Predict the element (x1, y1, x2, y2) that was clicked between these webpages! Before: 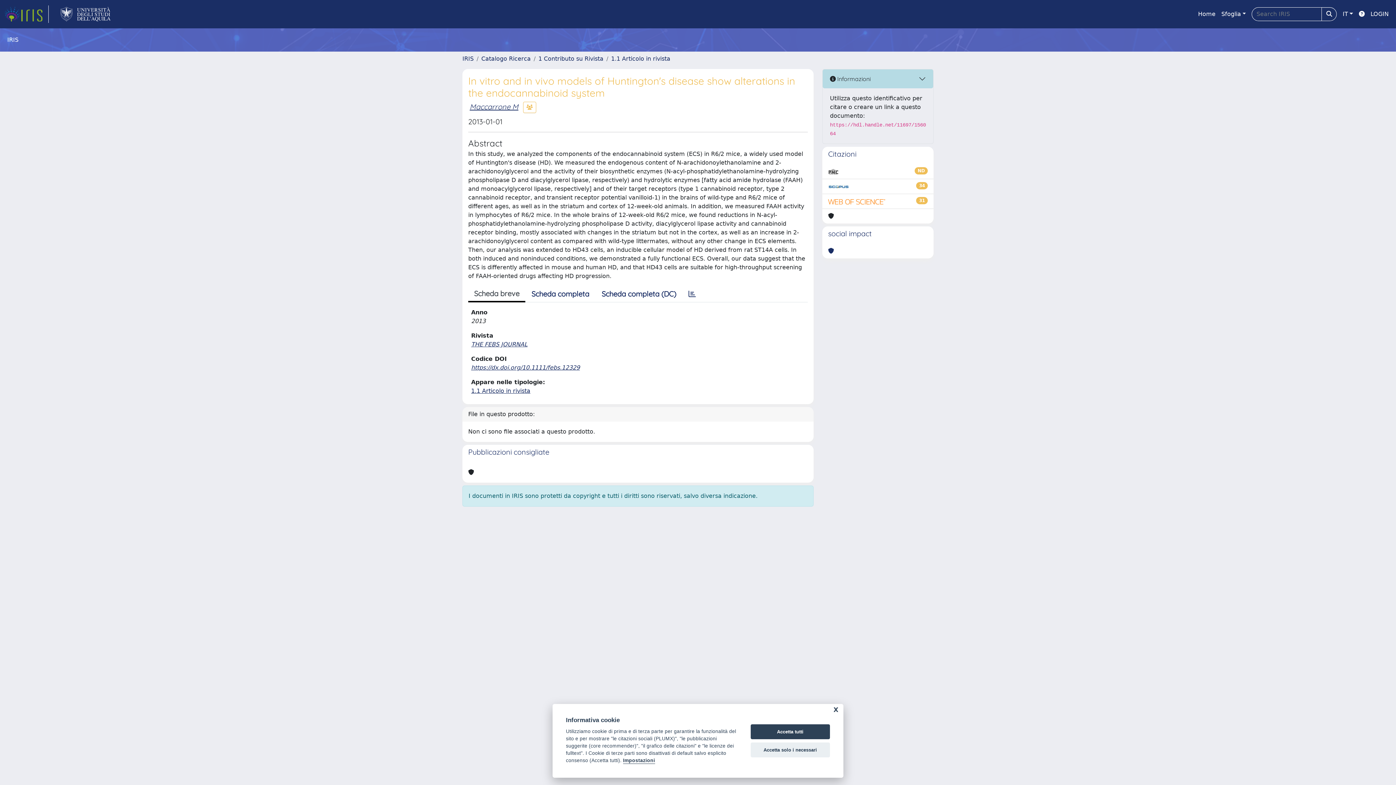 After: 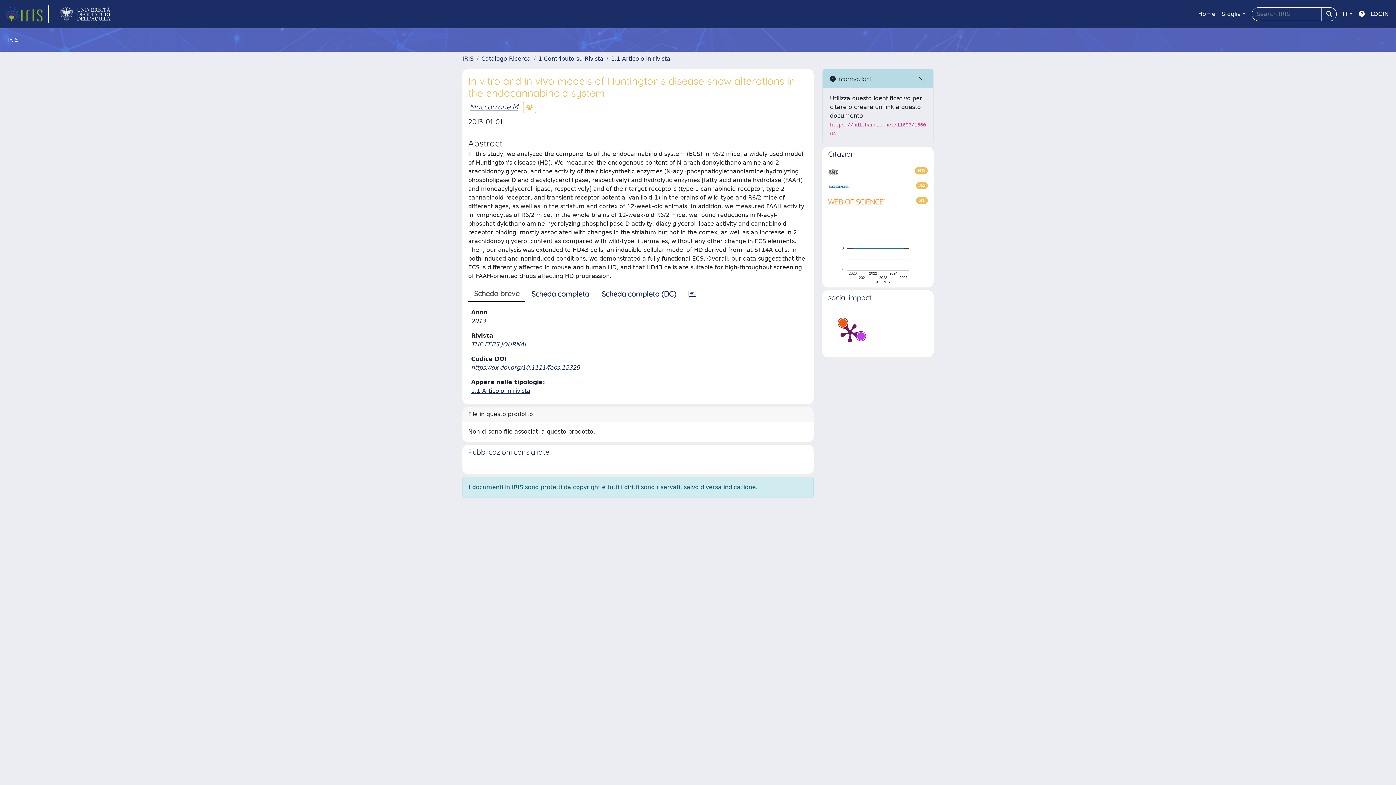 Action: label: Accetta tutti bbox: (750, 724, 830, 739)